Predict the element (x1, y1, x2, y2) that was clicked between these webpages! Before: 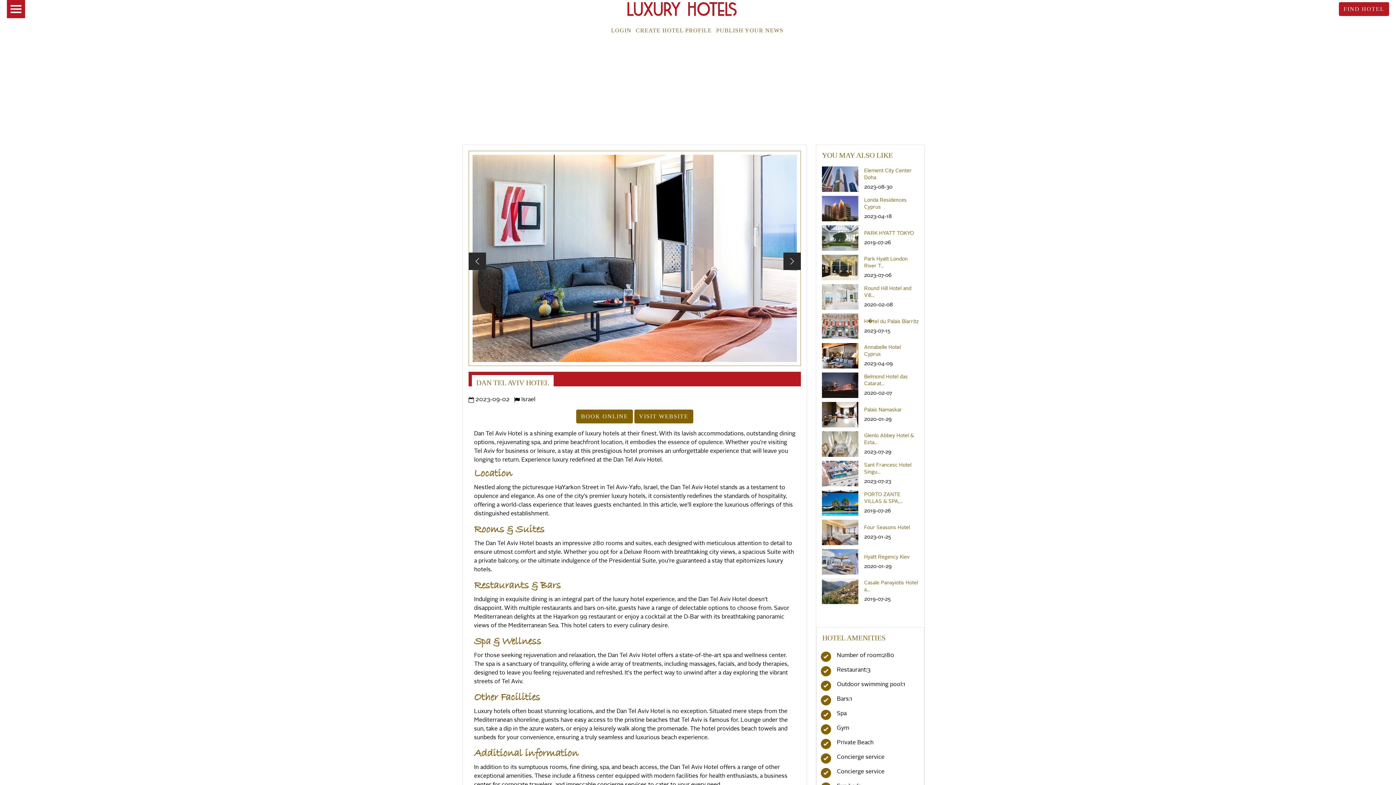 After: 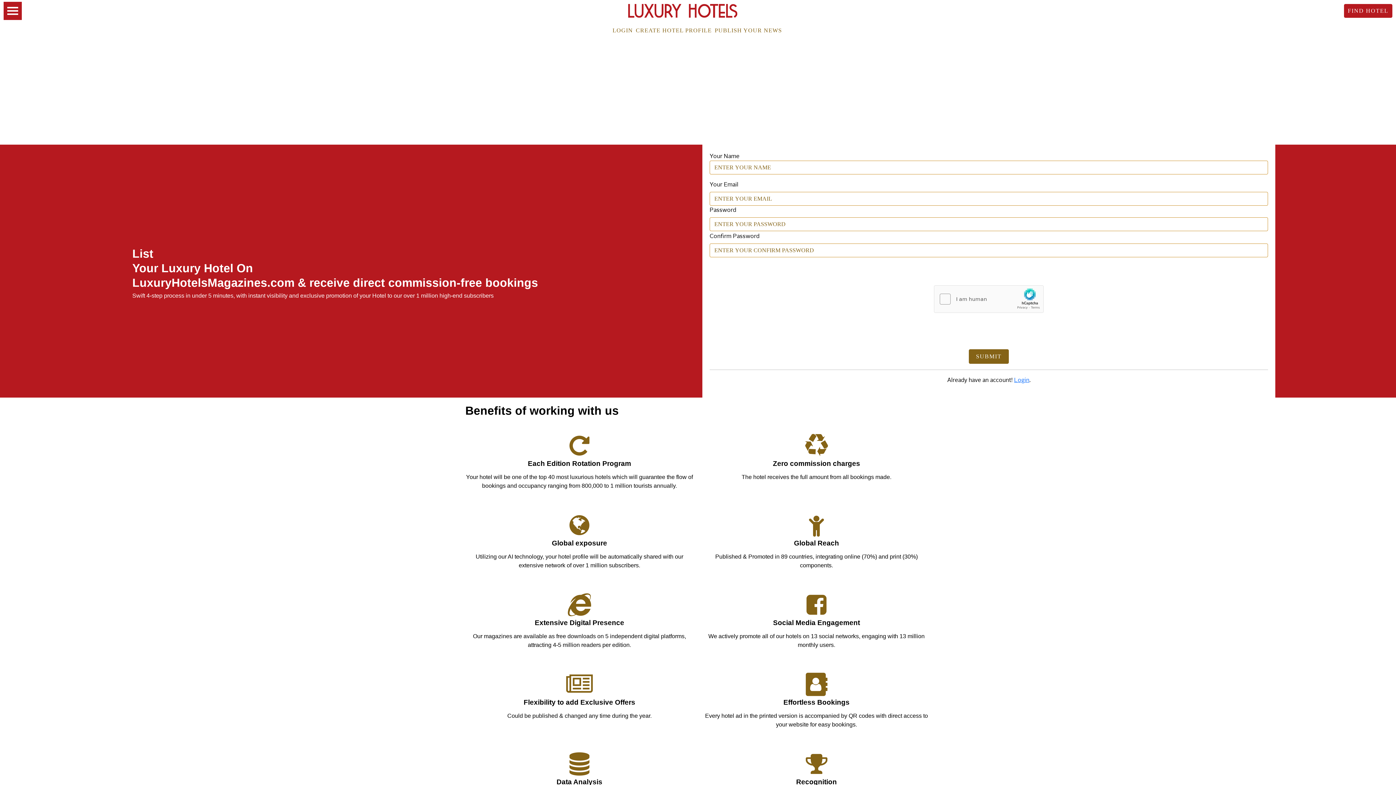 Action: label: CREATE HOTEL PROFILE bbox: (636, 27, 712, 33)